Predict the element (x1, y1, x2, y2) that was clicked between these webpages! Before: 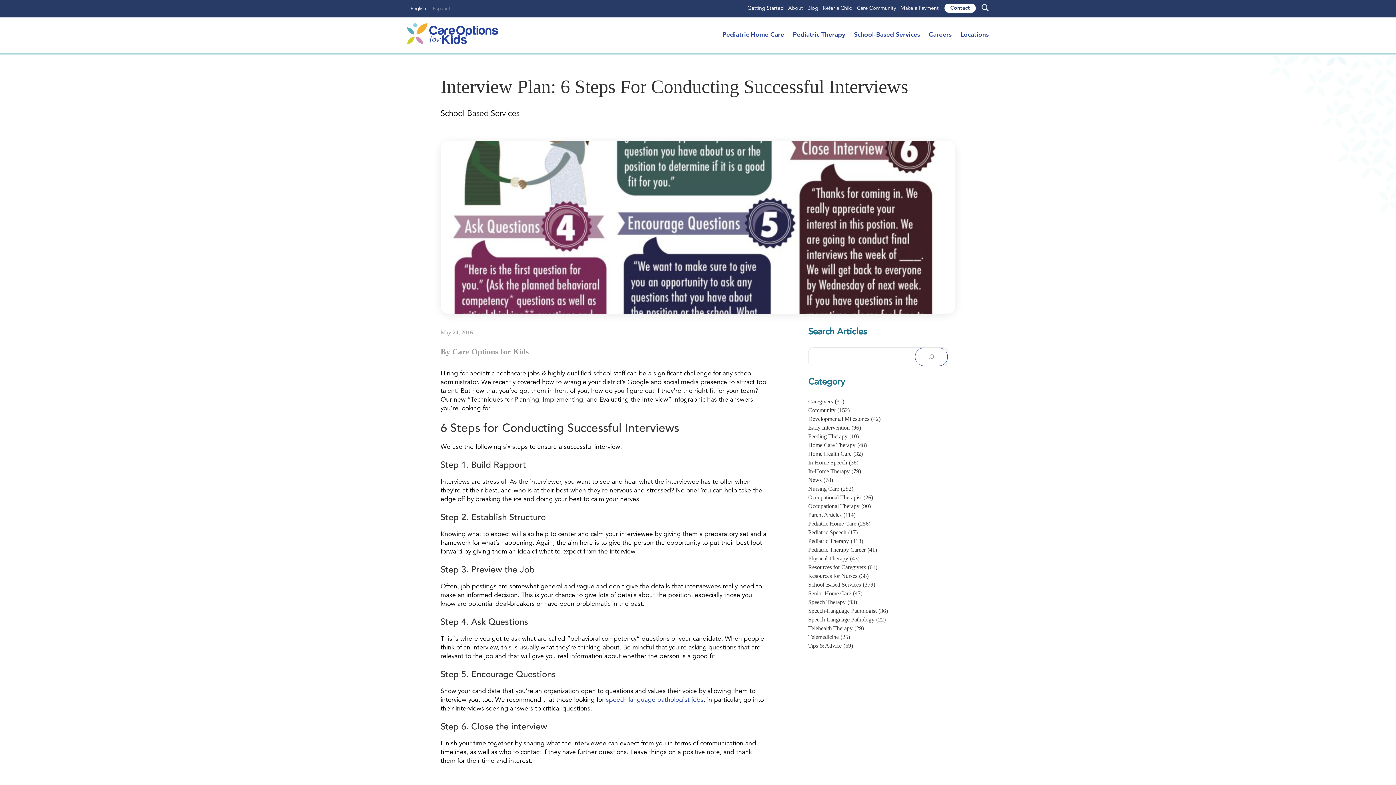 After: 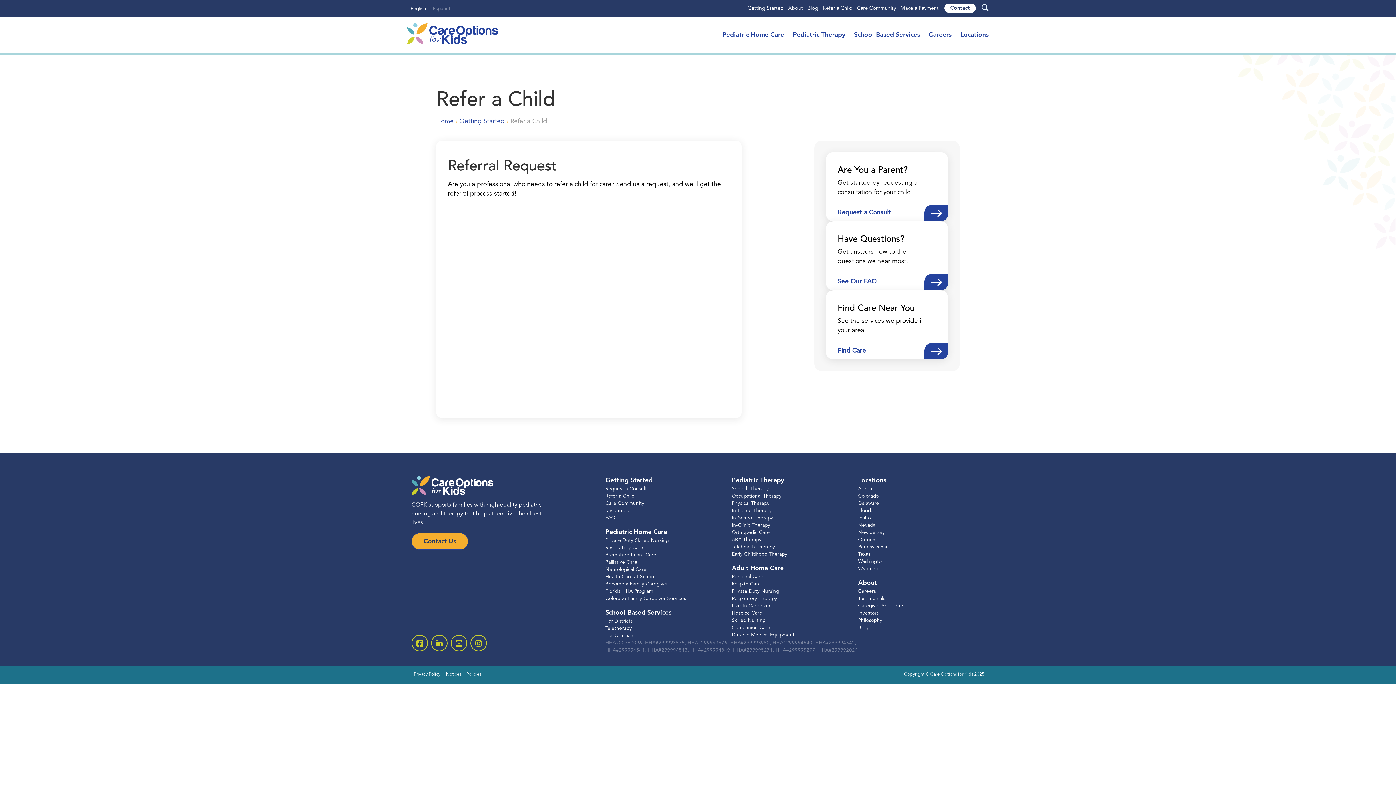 Action: label: Refer a Child bbox: (822, 5, 852, 11)